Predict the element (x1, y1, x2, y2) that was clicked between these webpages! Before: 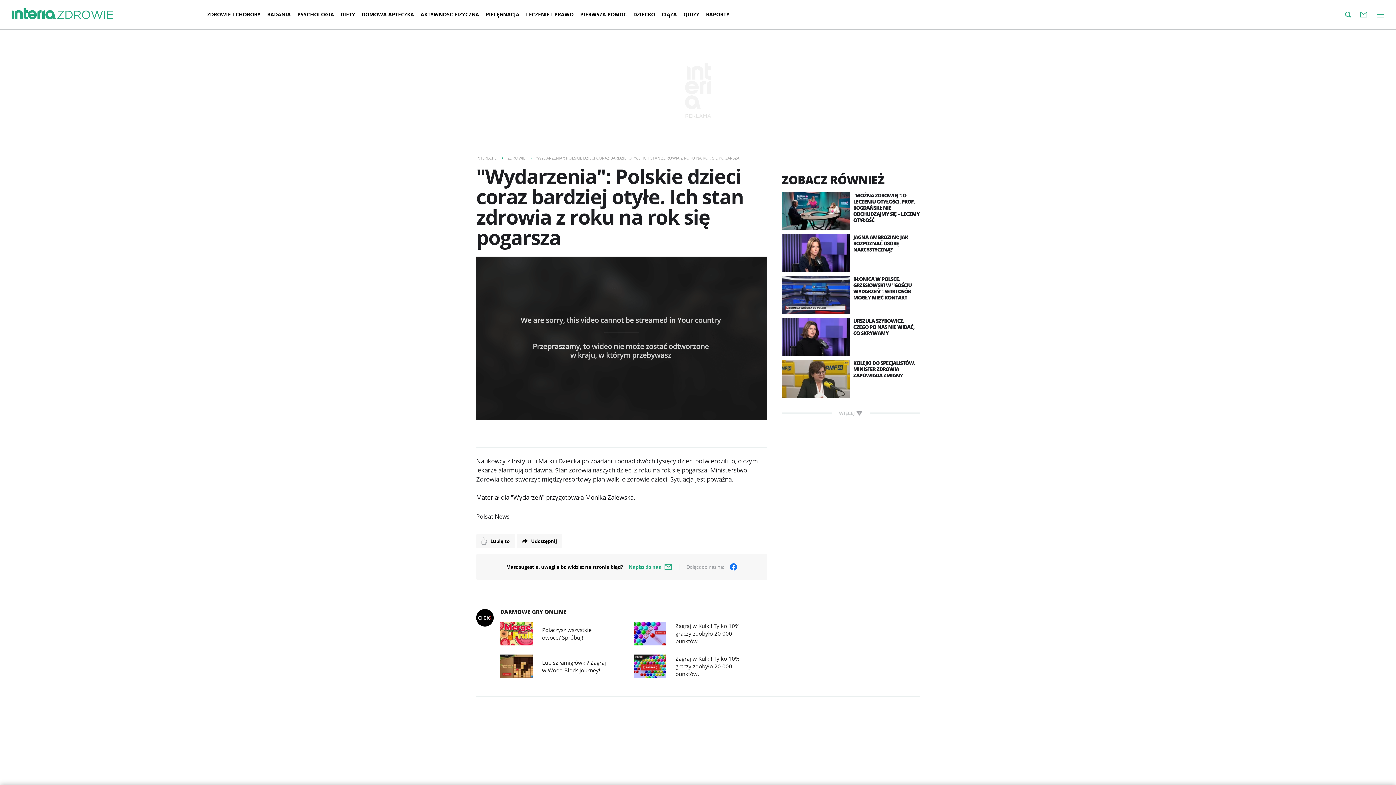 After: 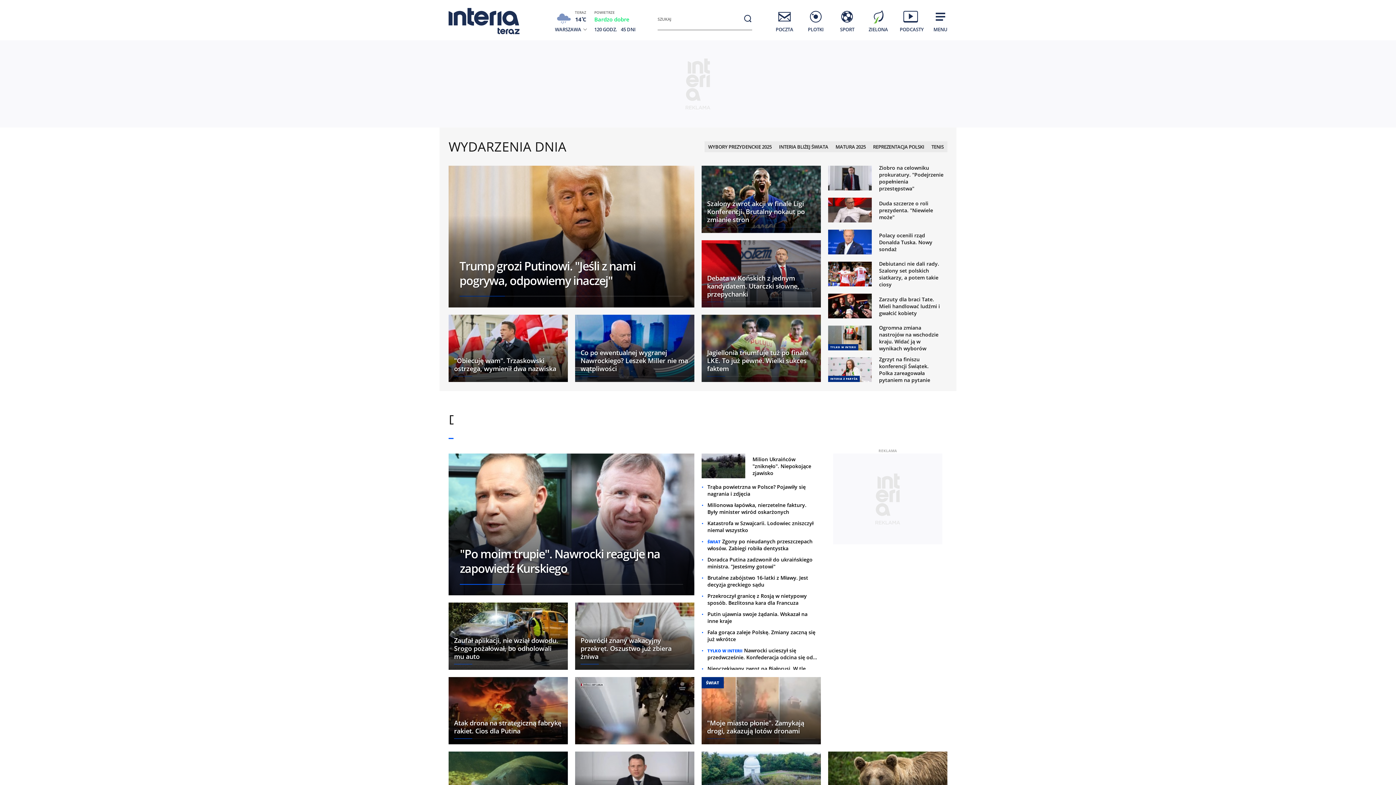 Action: bbox: (11, 8, 56, 20)